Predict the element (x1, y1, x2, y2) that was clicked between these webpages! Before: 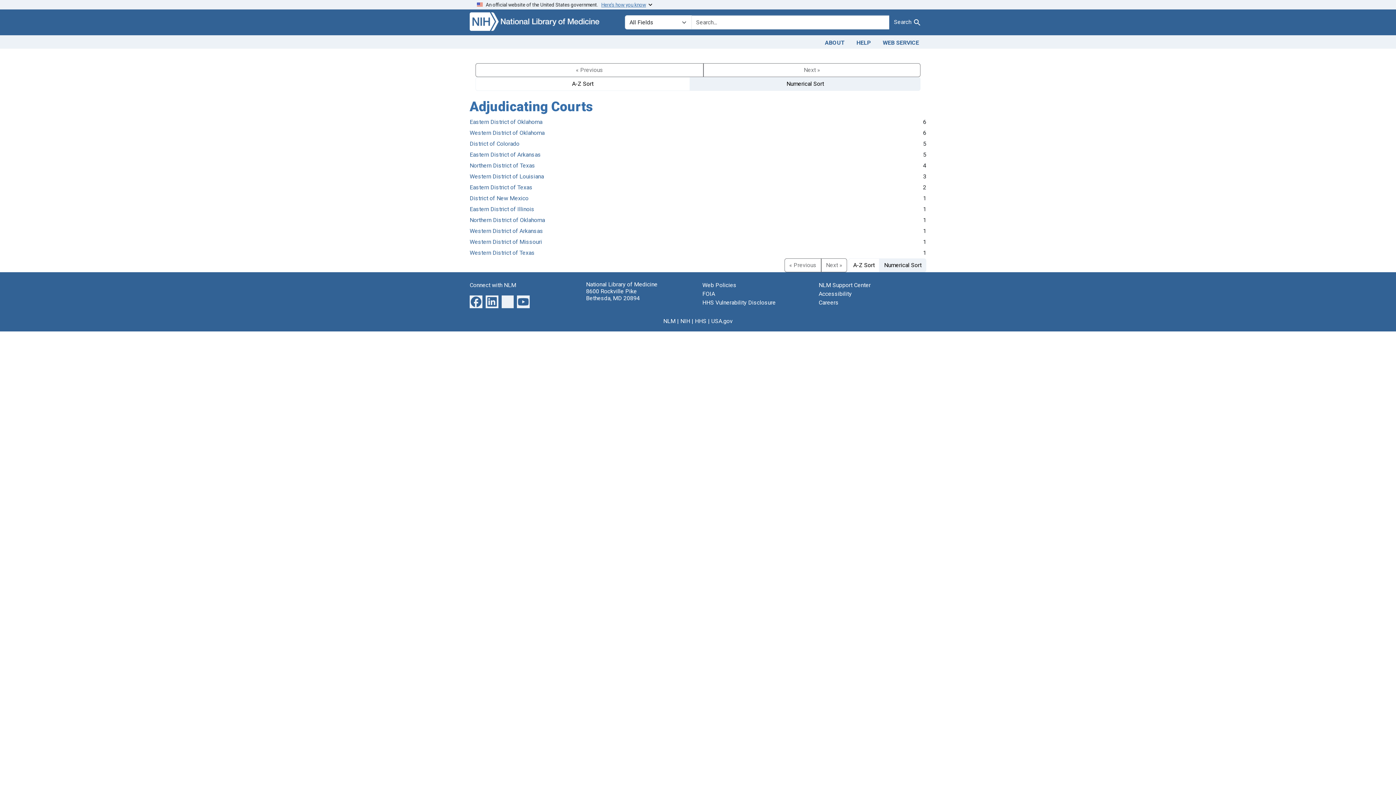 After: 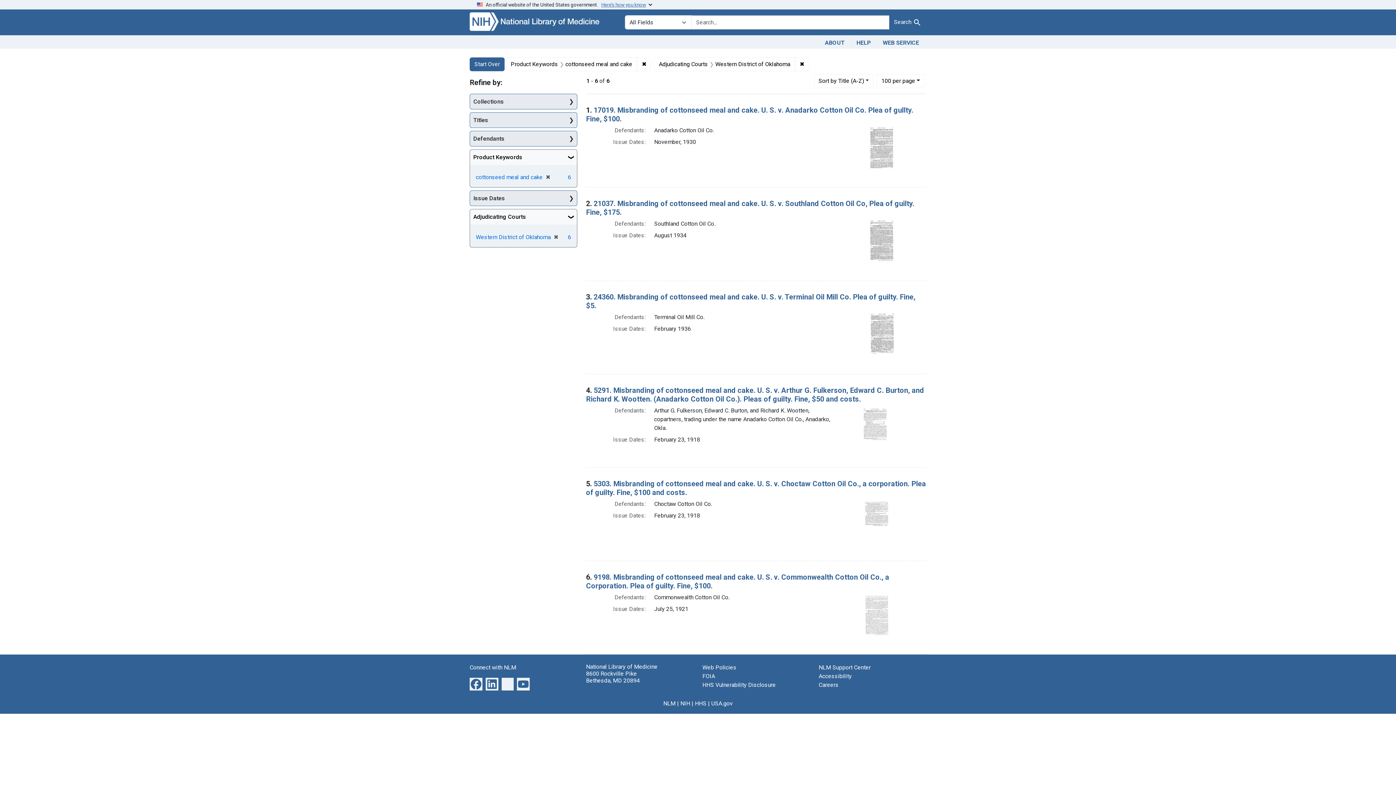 Action: label: Western District of Oklahoma bbox: (469, 129, 544, 136)